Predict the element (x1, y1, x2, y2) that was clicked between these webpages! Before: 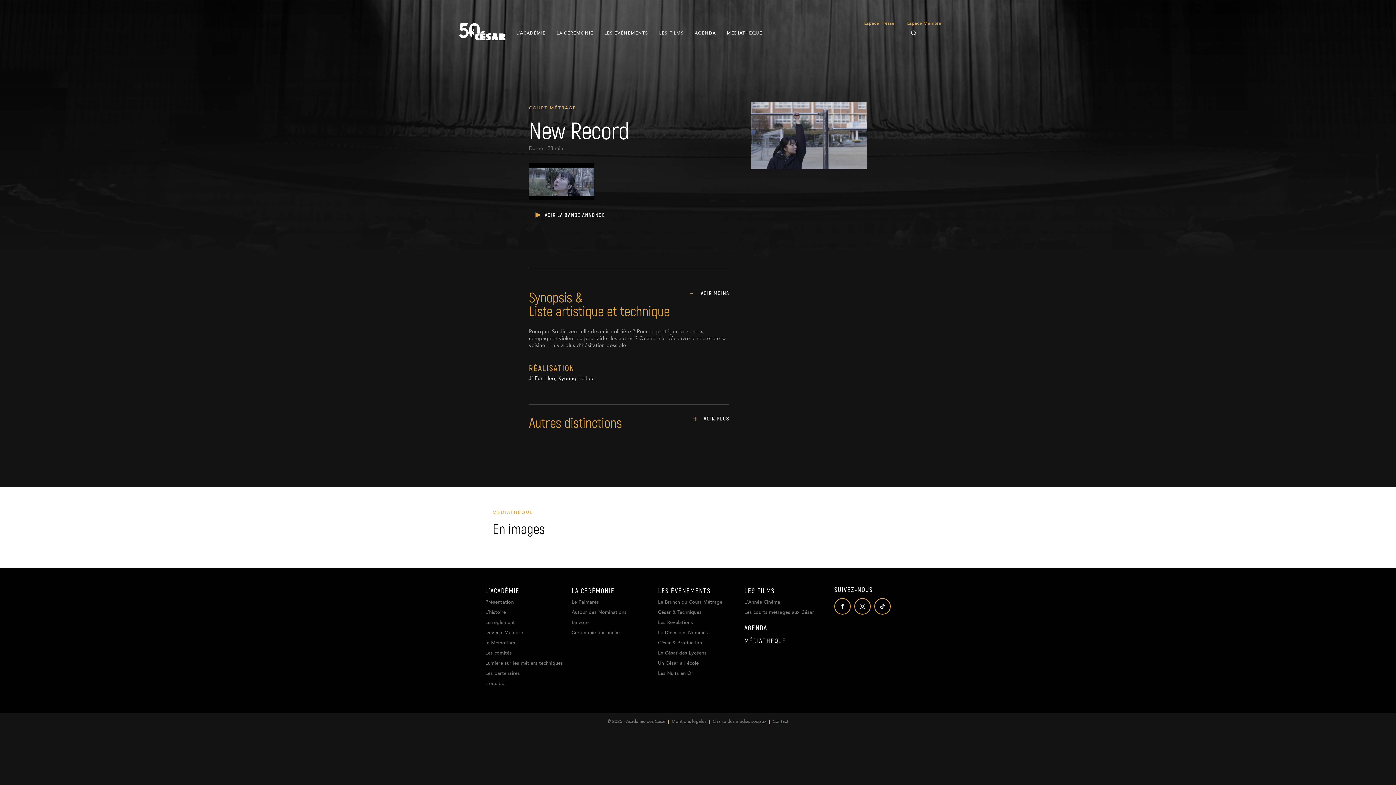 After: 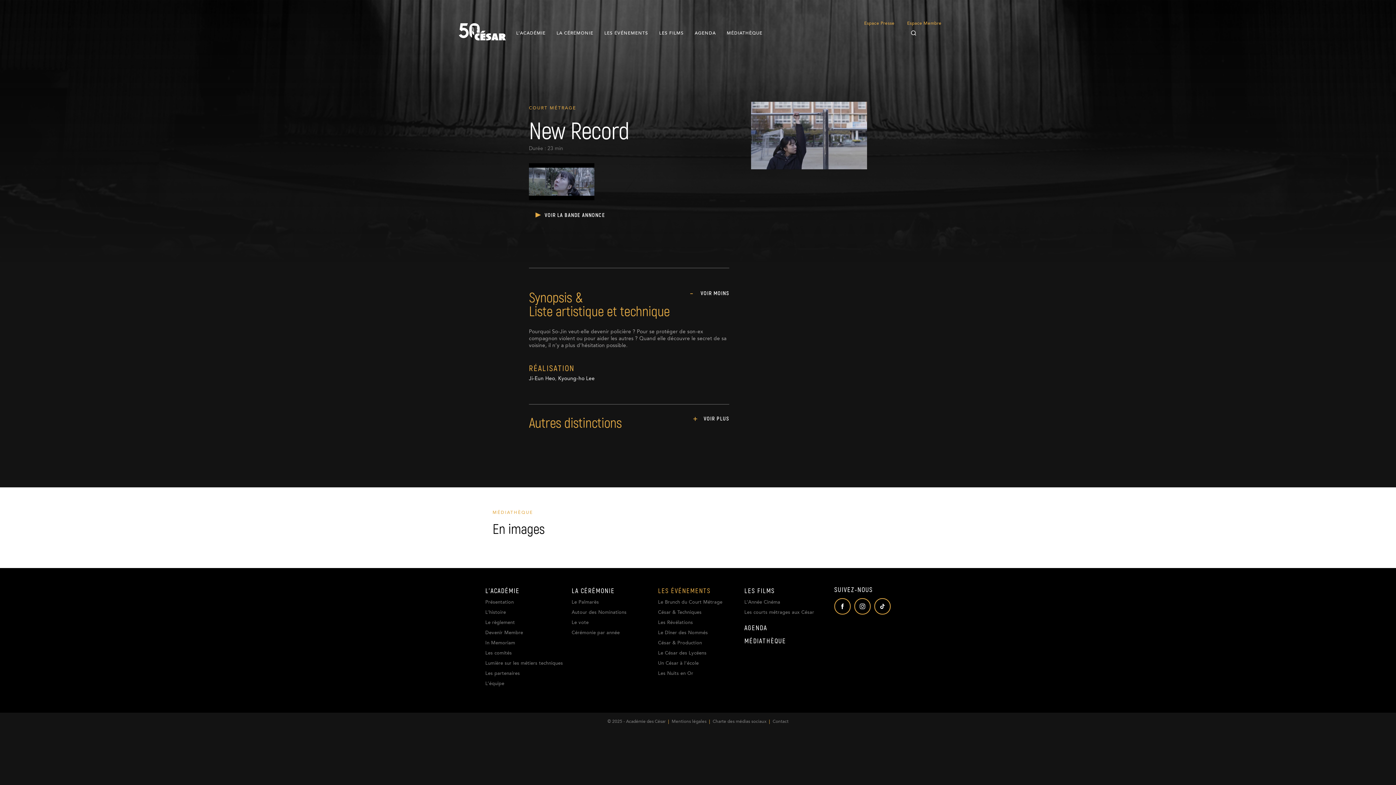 Action: label: LES ÉVÉNEMENTS bbox: (658, 587, 737, 594)